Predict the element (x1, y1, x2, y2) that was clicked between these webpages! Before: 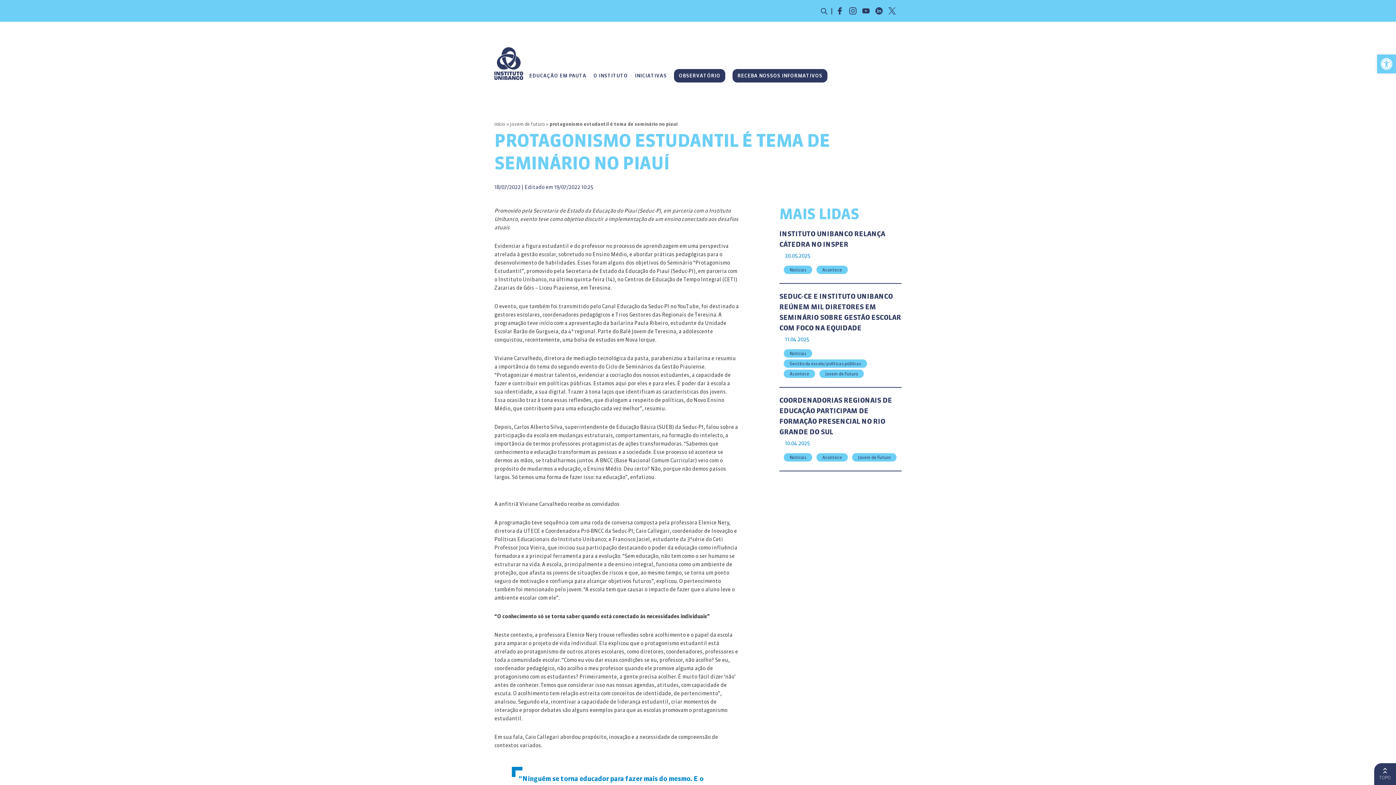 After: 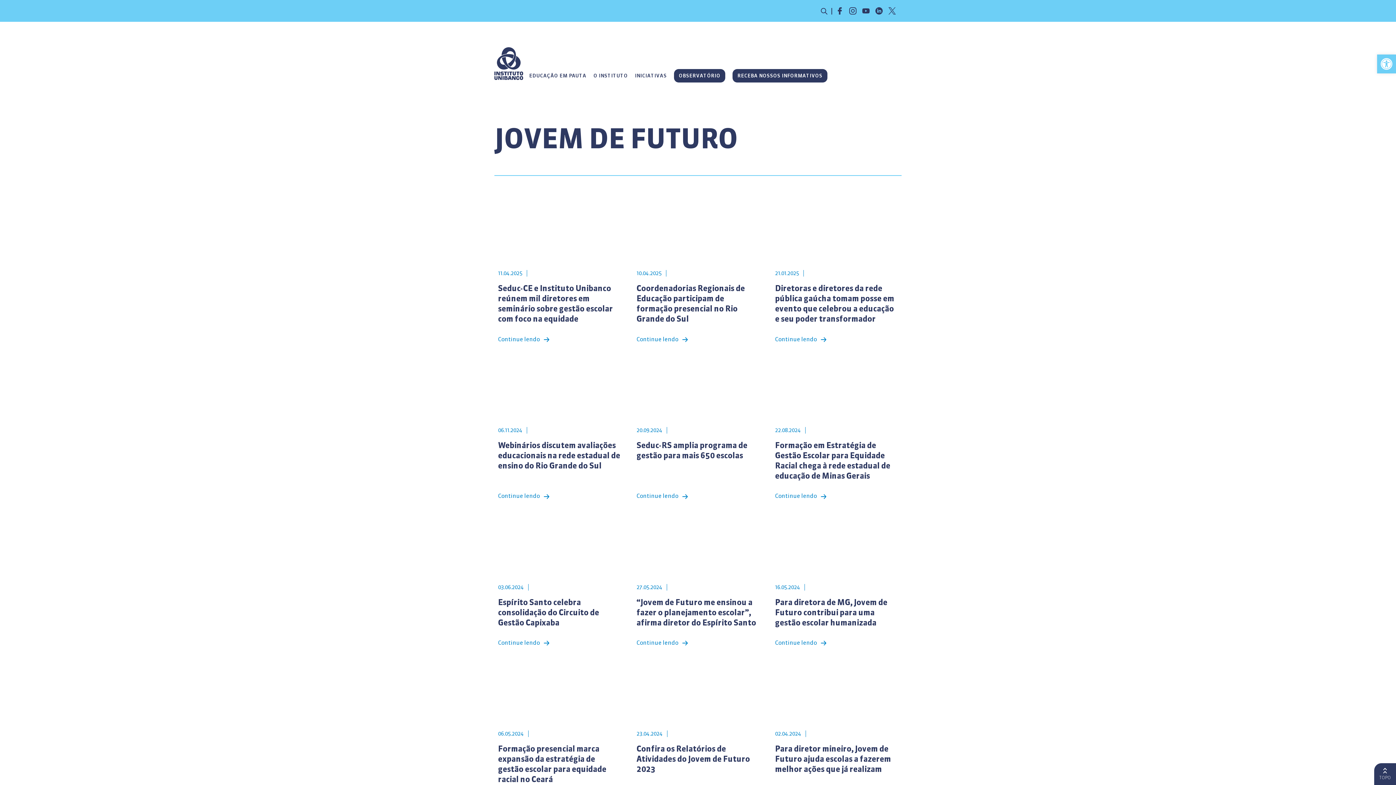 Action: label: Jovem de Futuro bbox: (852, 453, 896, 461)